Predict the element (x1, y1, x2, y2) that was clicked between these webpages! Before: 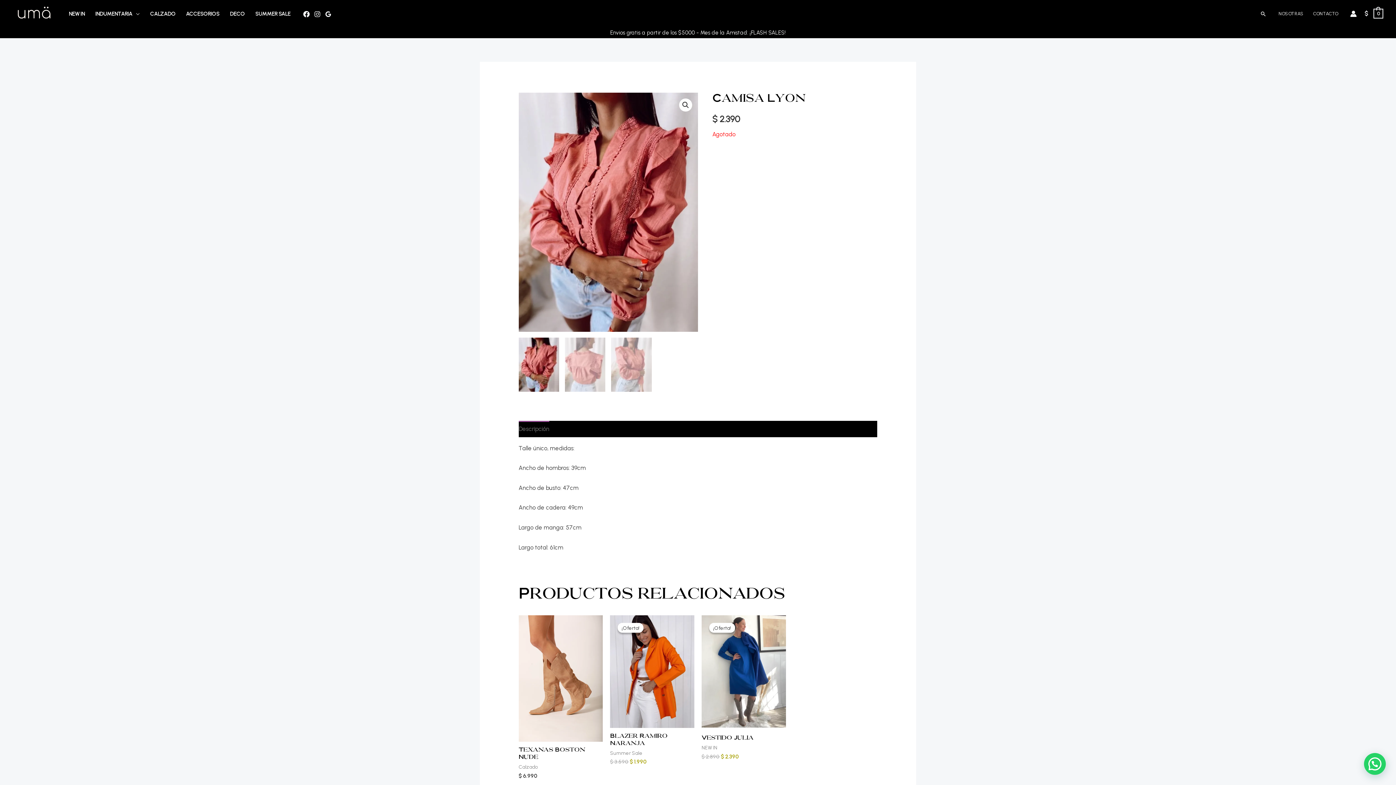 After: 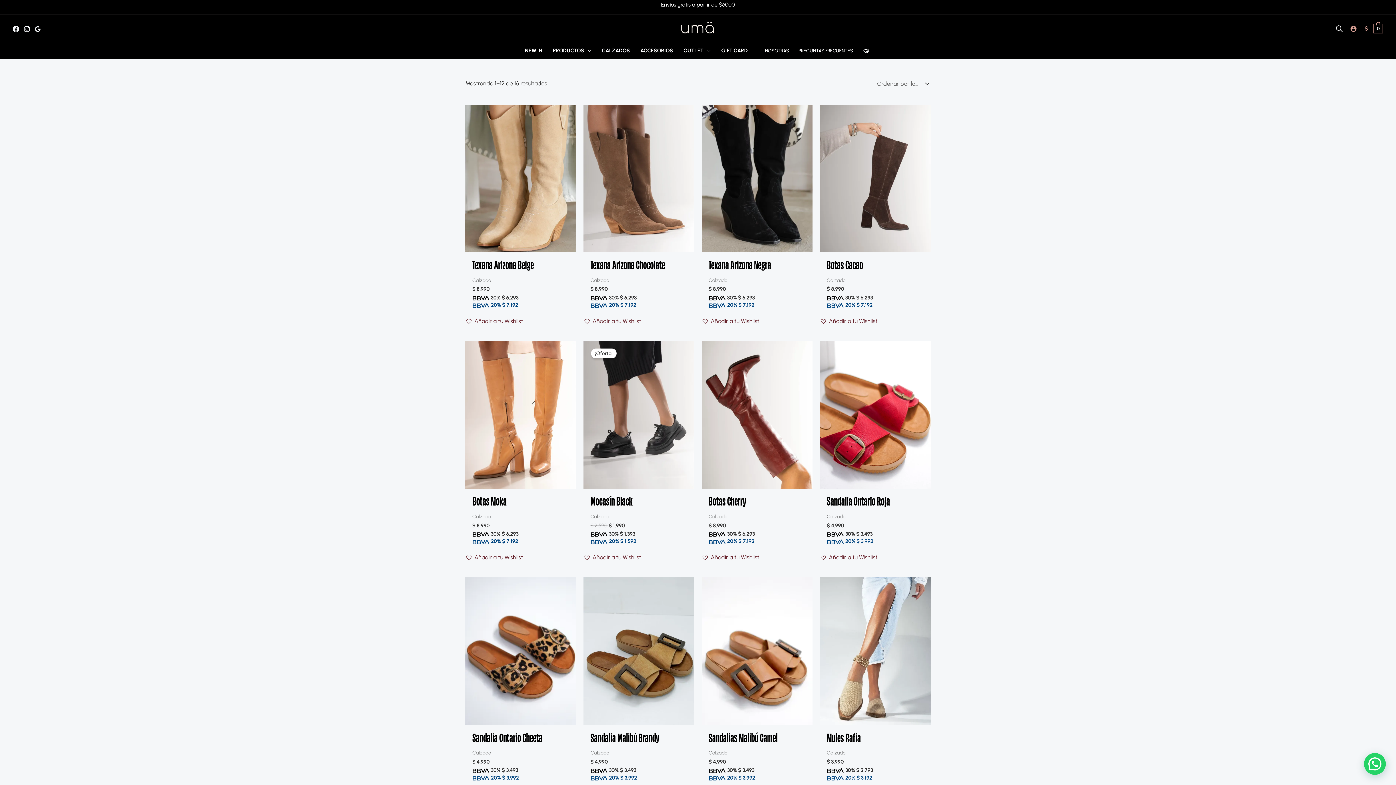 Action: label: CALZADO bbox: (144, 8, 180, 19)